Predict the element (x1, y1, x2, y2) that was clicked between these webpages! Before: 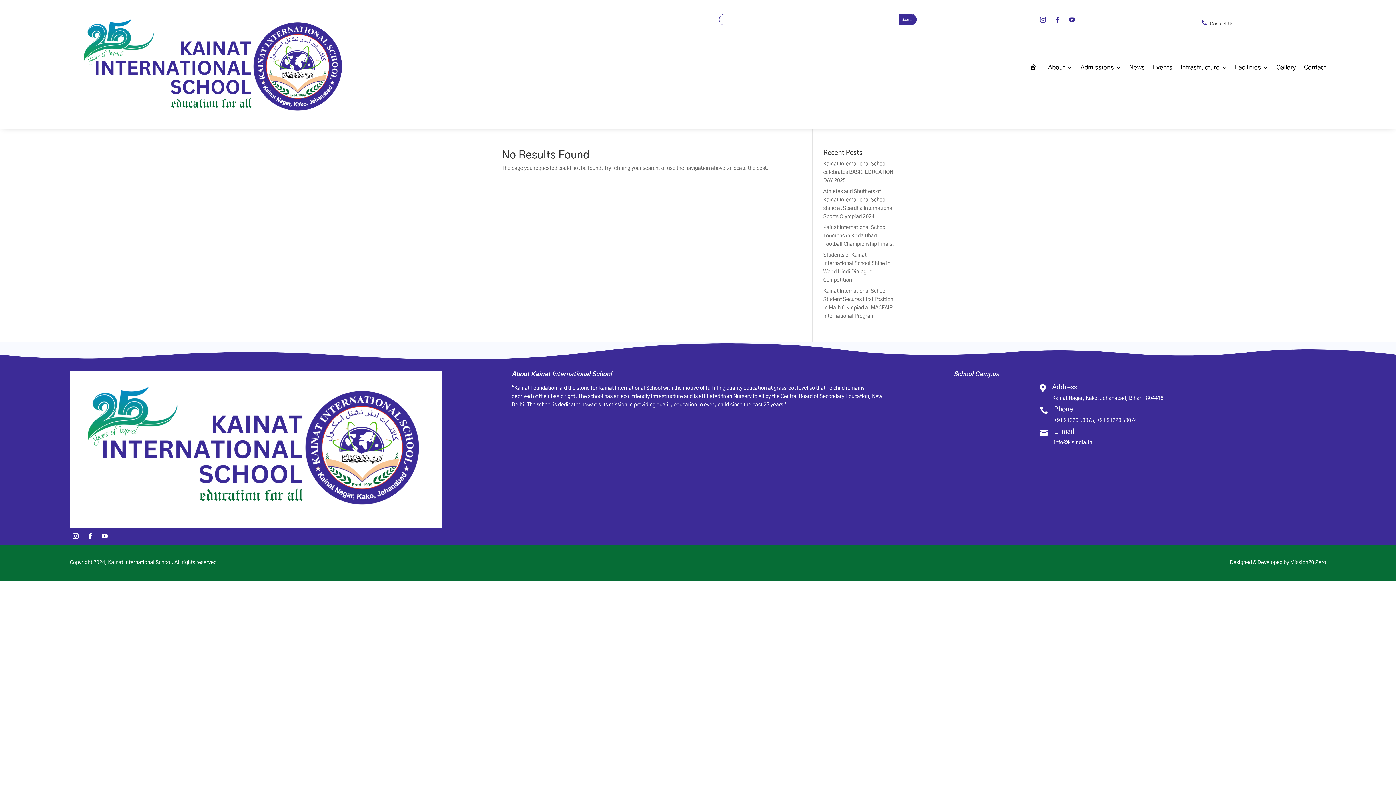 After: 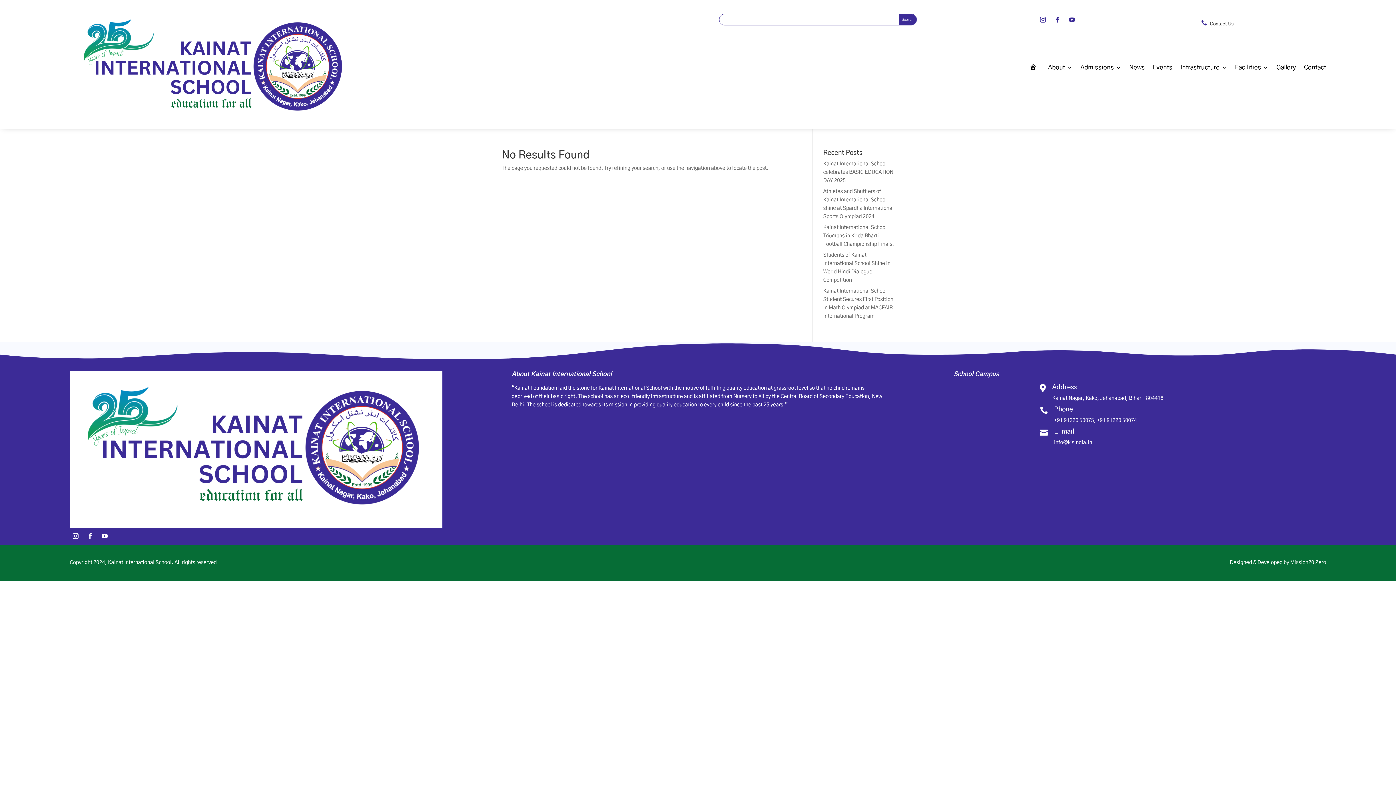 Action: bbox: (84, 530, 96, 542)